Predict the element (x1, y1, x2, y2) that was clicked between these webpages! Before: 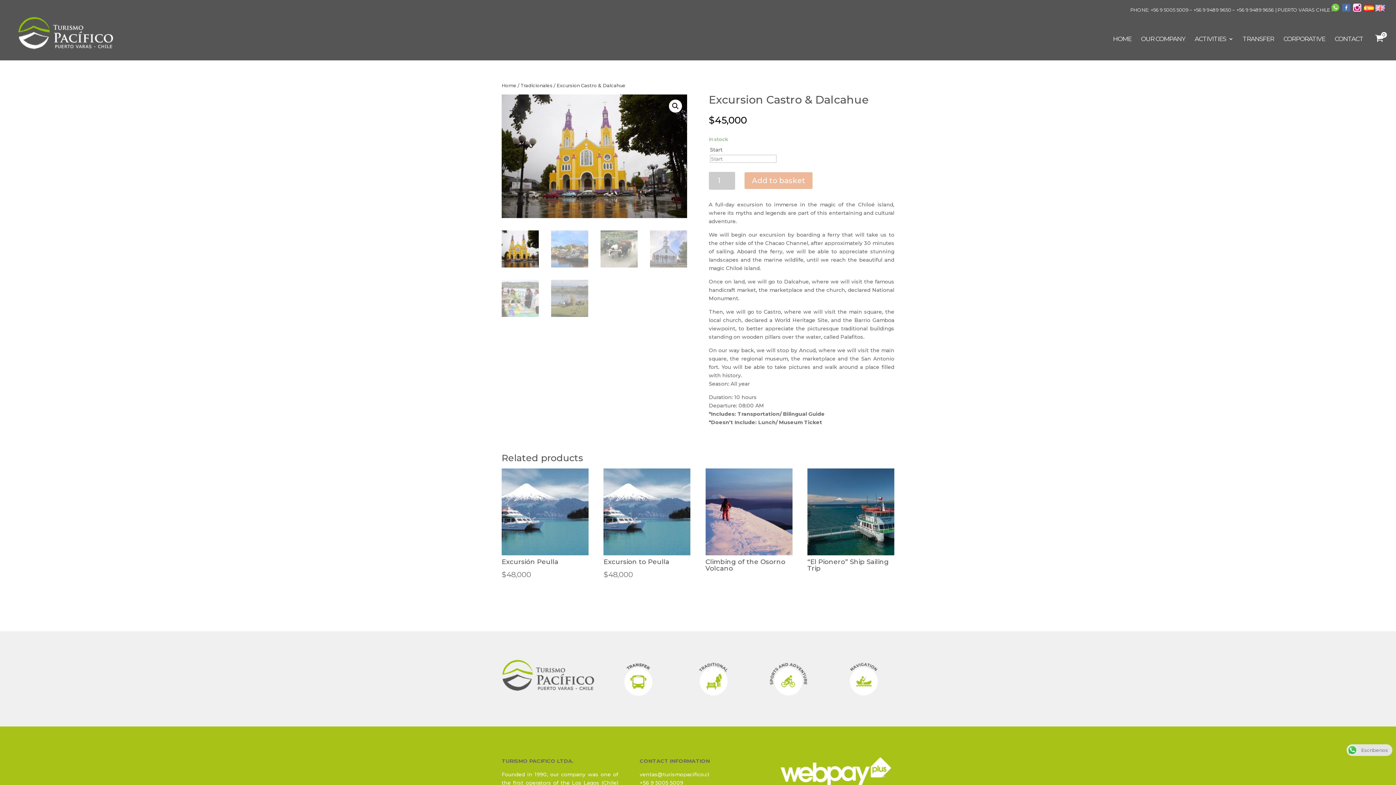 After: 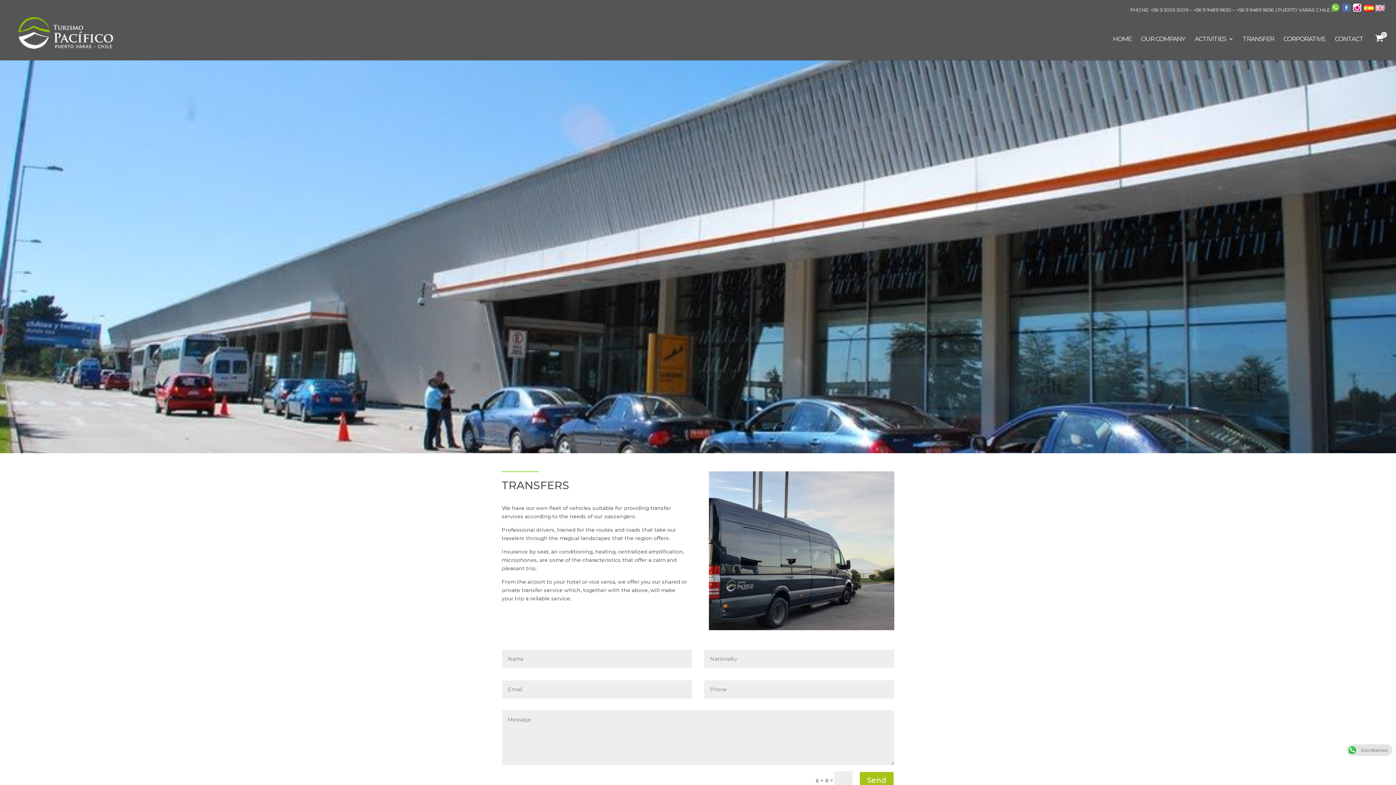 Action: bbox: (1243, 36, 1274, 59) label: TRANSFER